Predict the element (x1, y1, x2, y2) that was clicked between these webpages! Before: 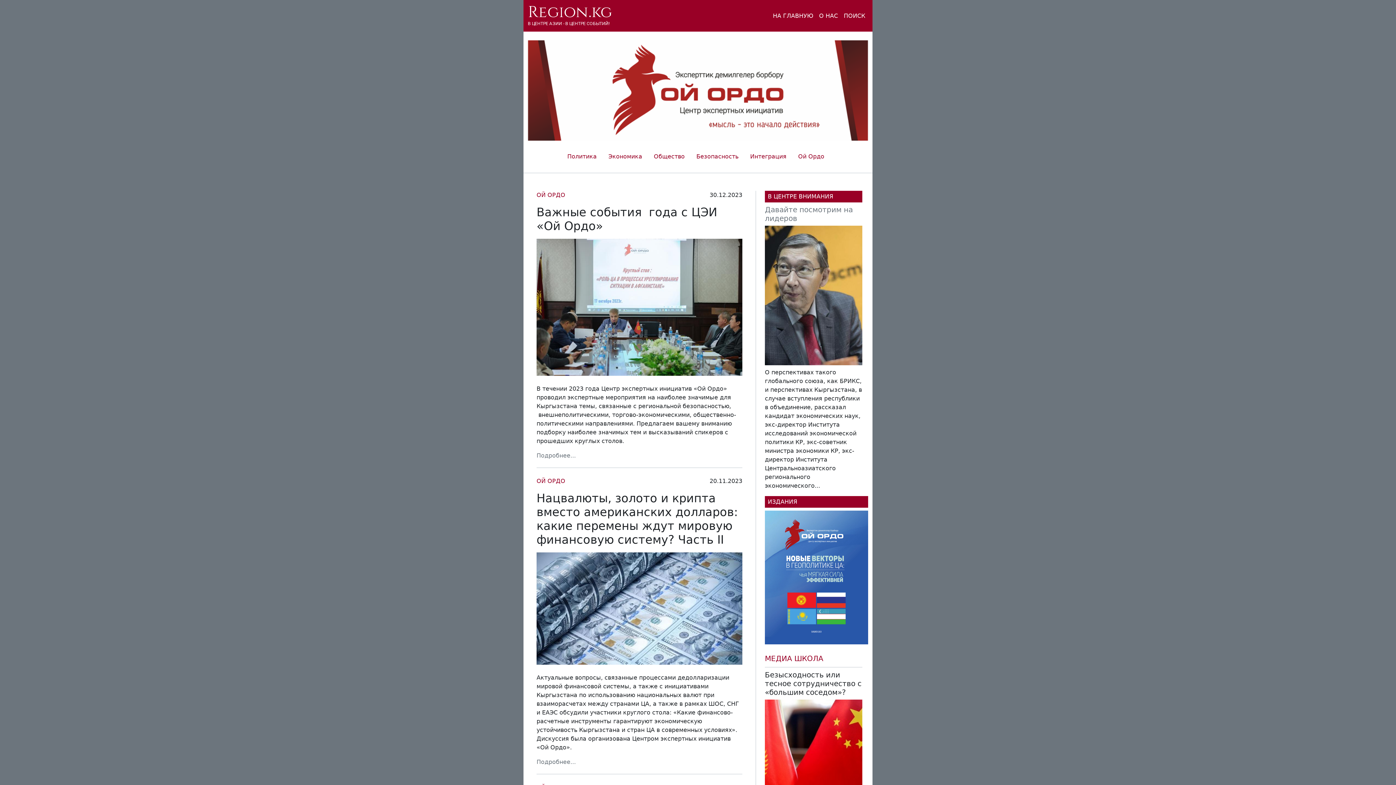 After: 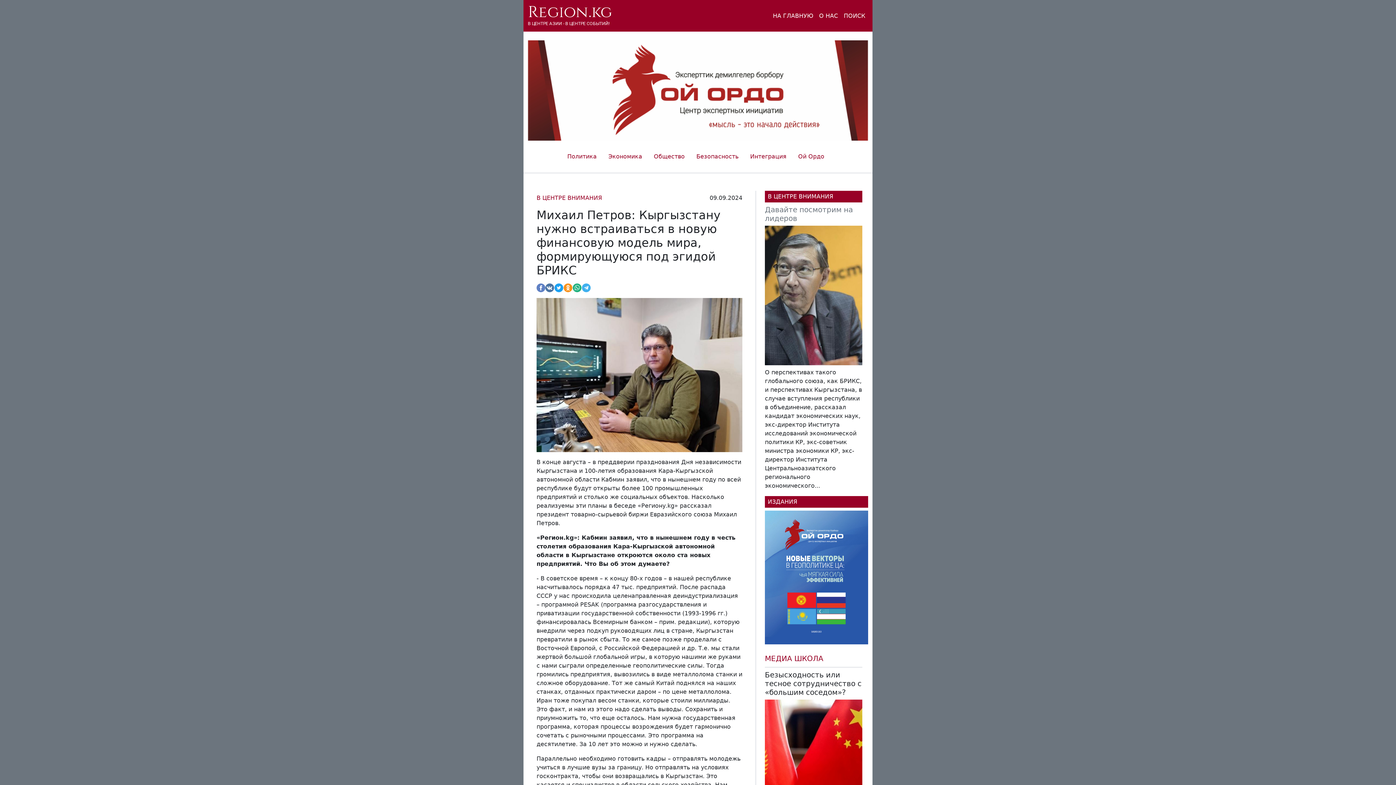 Action: bbox: (765, 205, 862, 365) label: Михаил Петров: Кыргызстану нужно встраиваться в новую финансовую модель мира, формирующуюся под эгидой БРИКС